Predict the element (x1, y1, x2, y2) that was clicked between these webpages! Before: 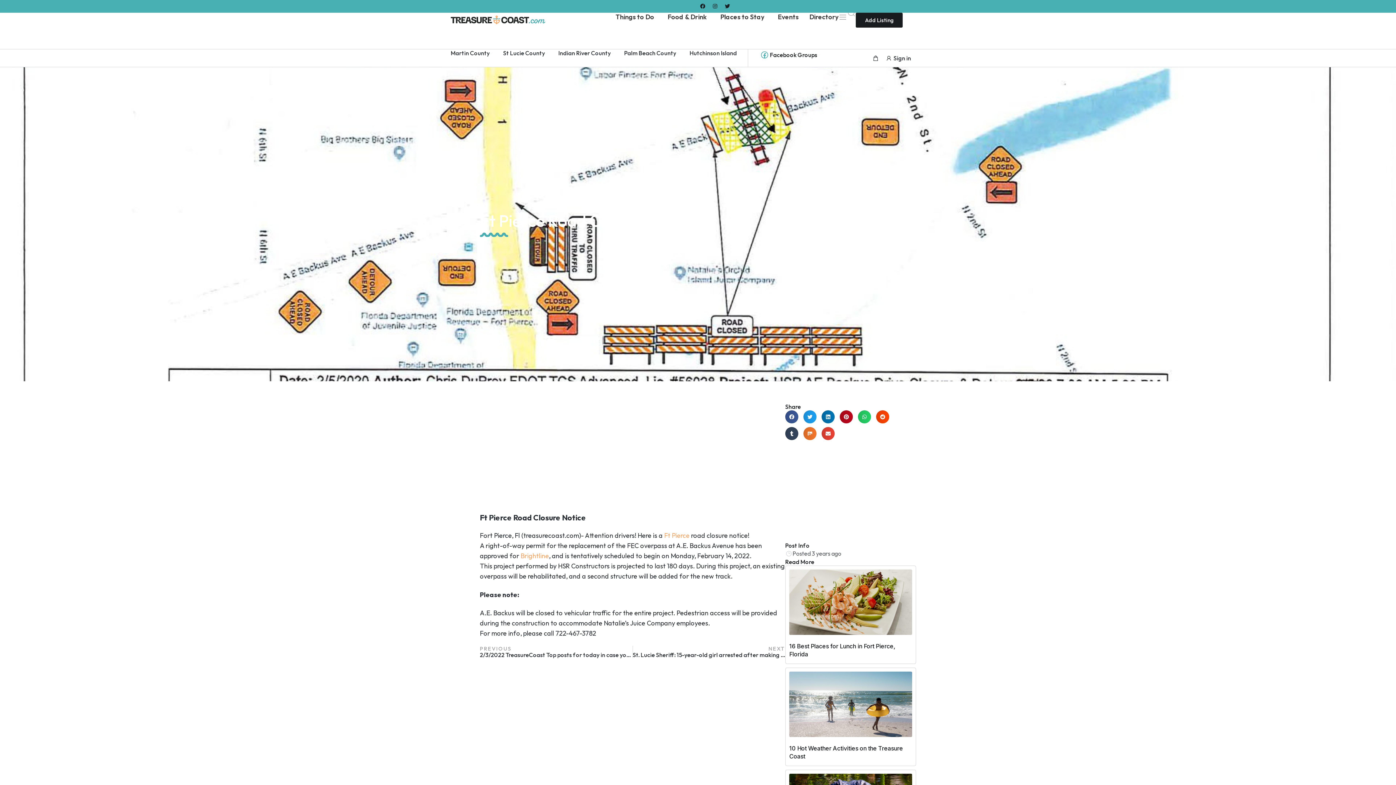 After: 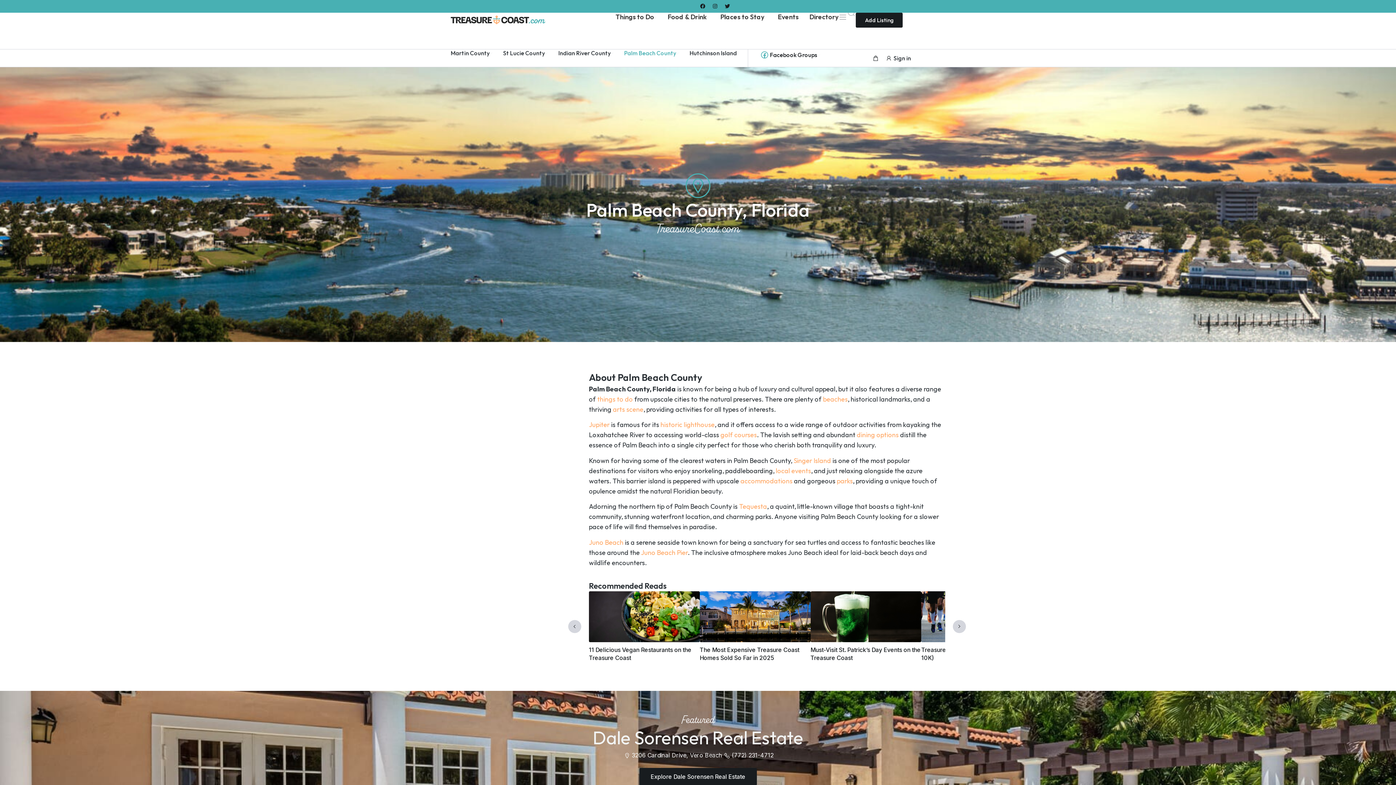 Action: bbox: (624, 49, 689, 56) label: Palm Beach County